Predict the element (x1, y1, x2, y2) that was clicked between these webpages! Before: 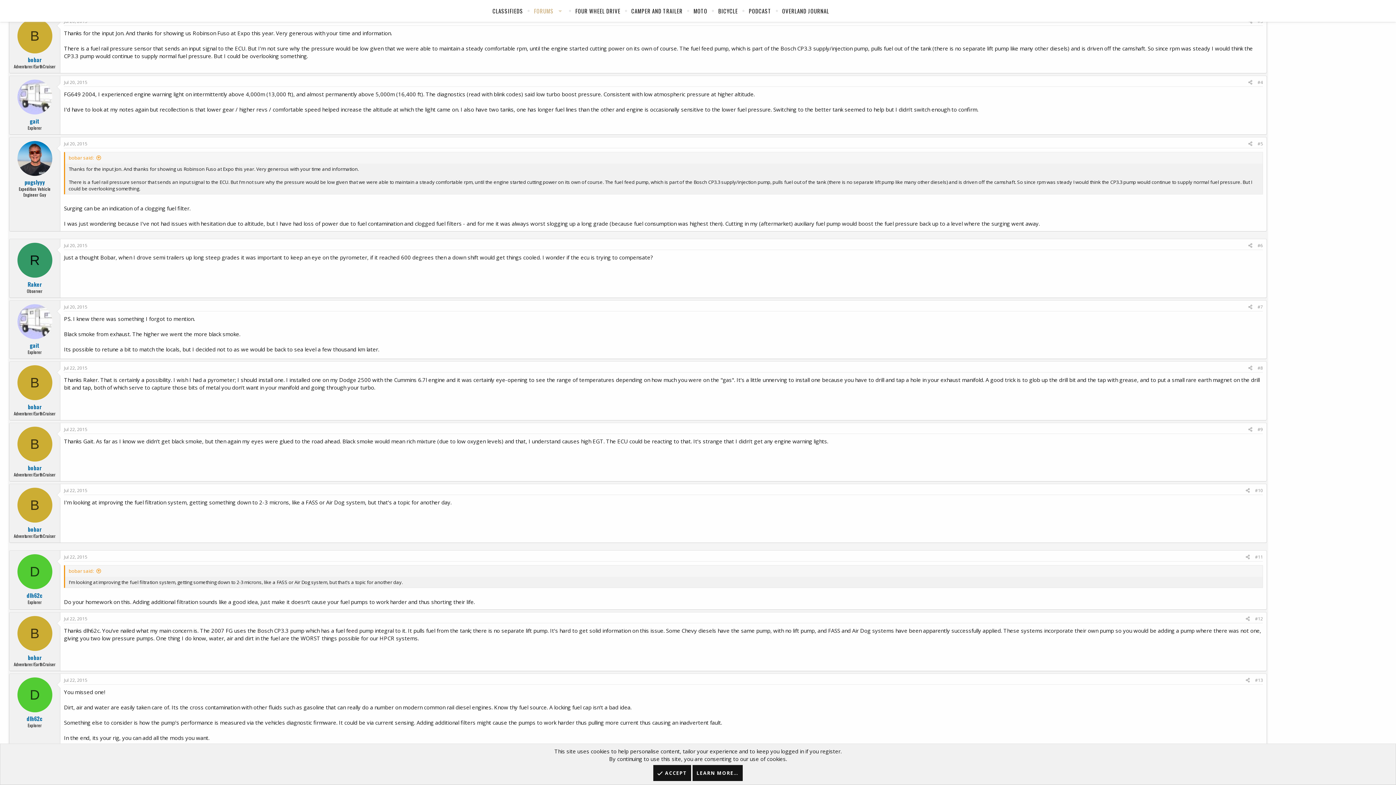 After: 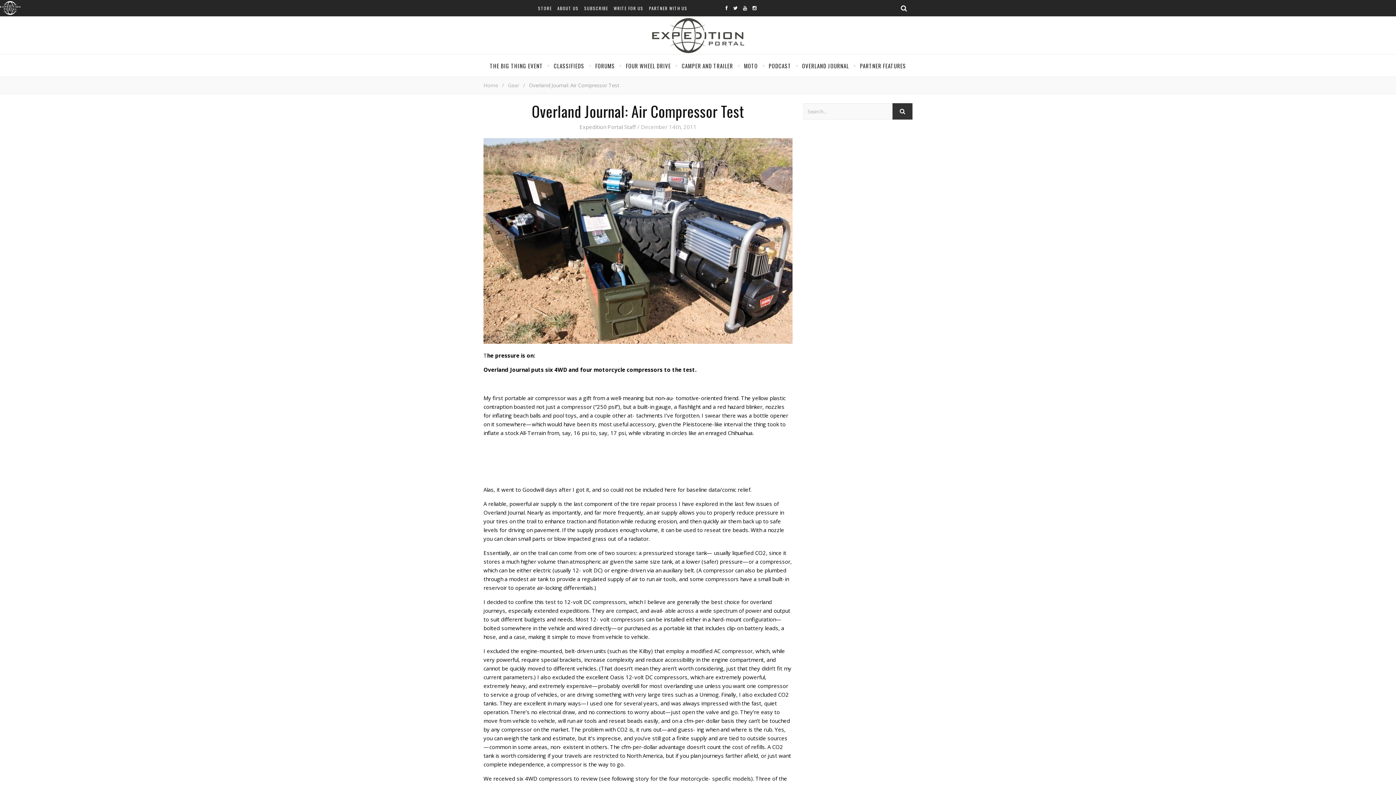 Action: bbox: (777, 0, 834, 21) label: OVERLAND JOURNAL